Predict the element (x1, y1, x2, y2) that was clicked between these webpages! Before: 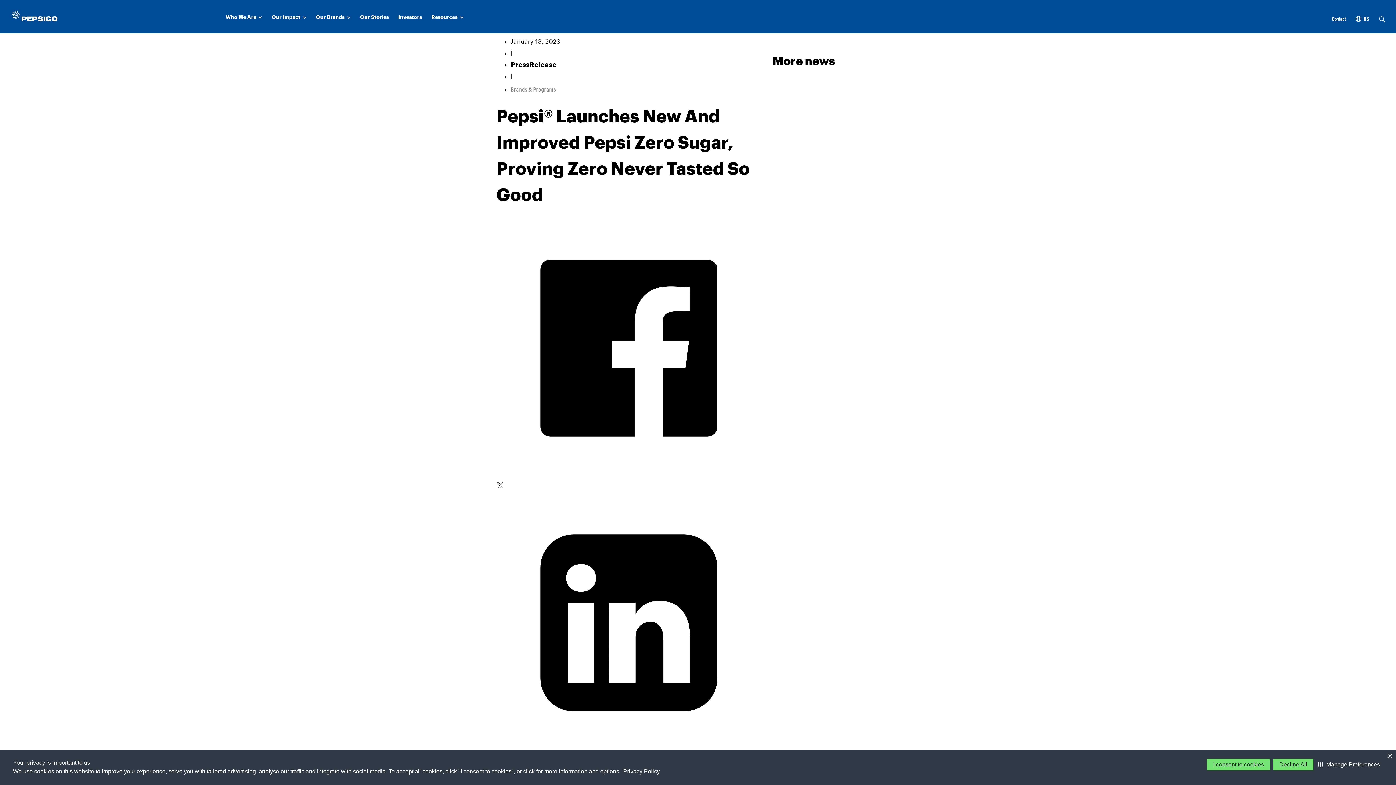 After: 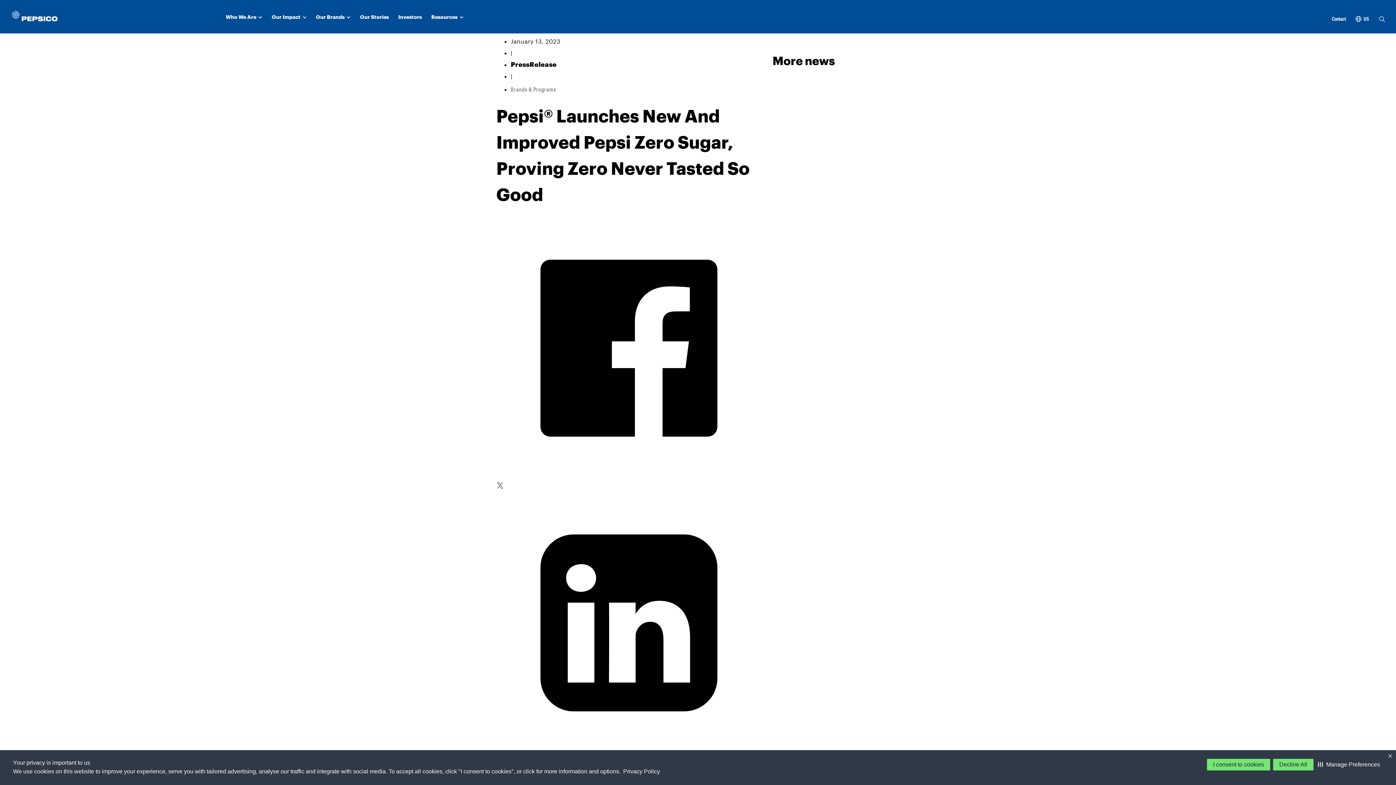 Action: label: twitter bbox: (496, 481, 505, 488)